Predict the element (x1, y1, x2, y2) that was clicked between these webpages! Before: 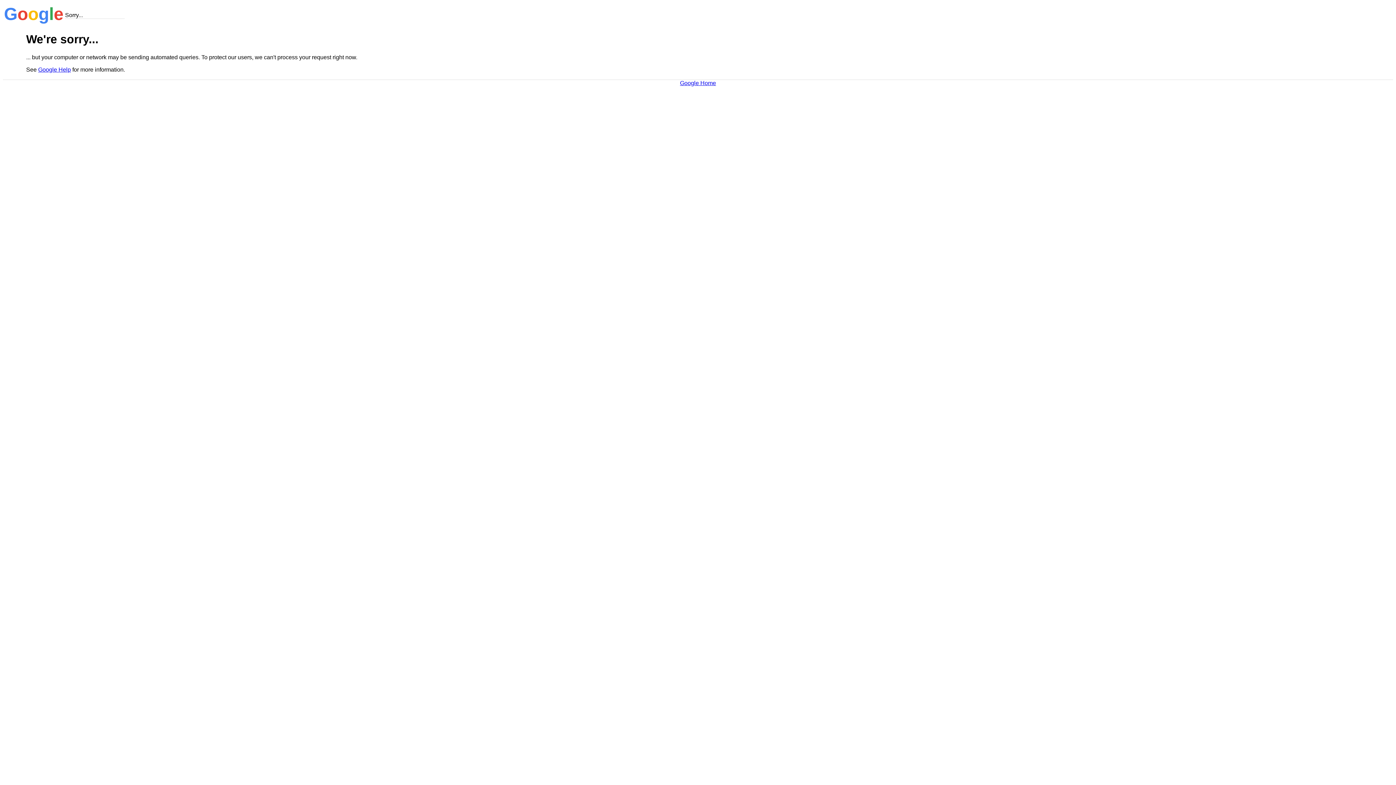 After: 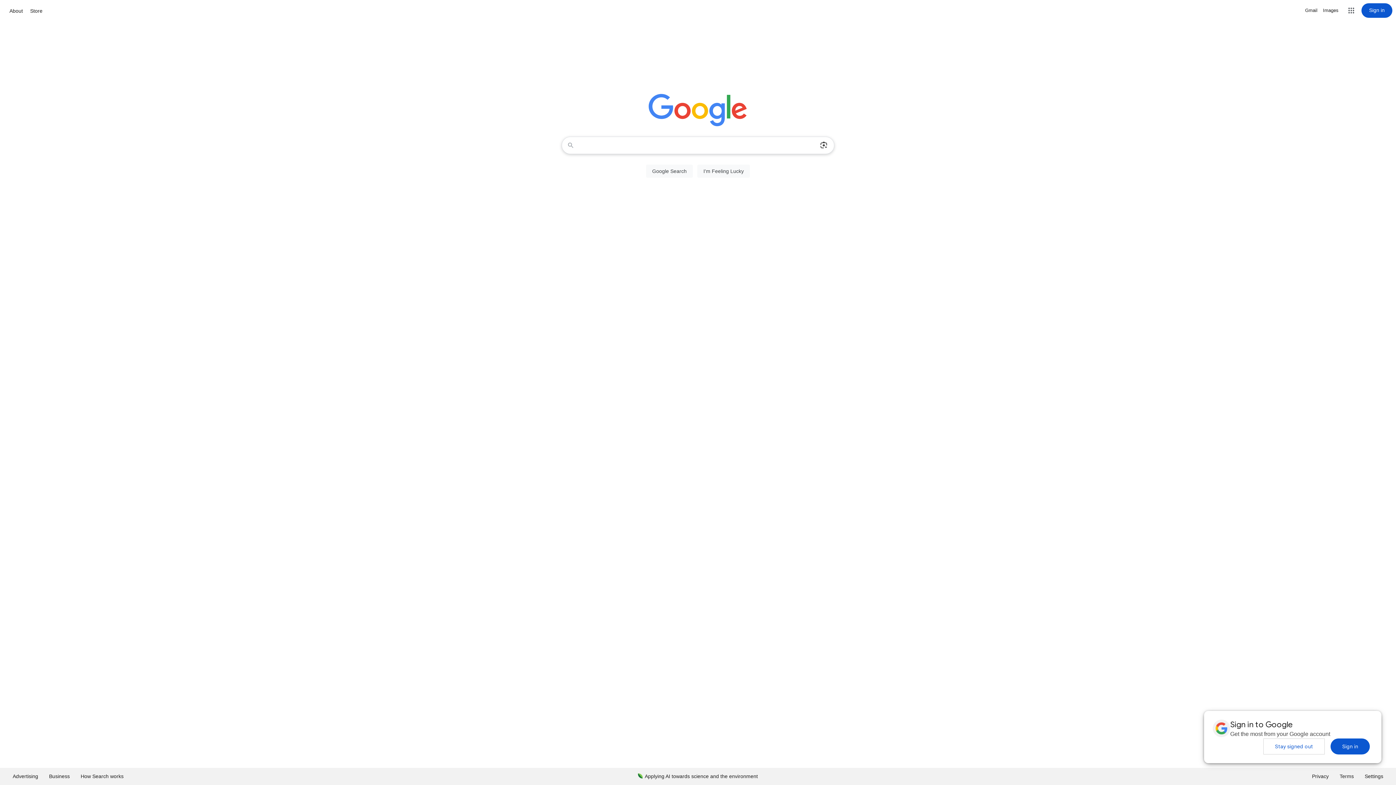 Action: bbox: (680, 79, 716, 86) label: Google Home